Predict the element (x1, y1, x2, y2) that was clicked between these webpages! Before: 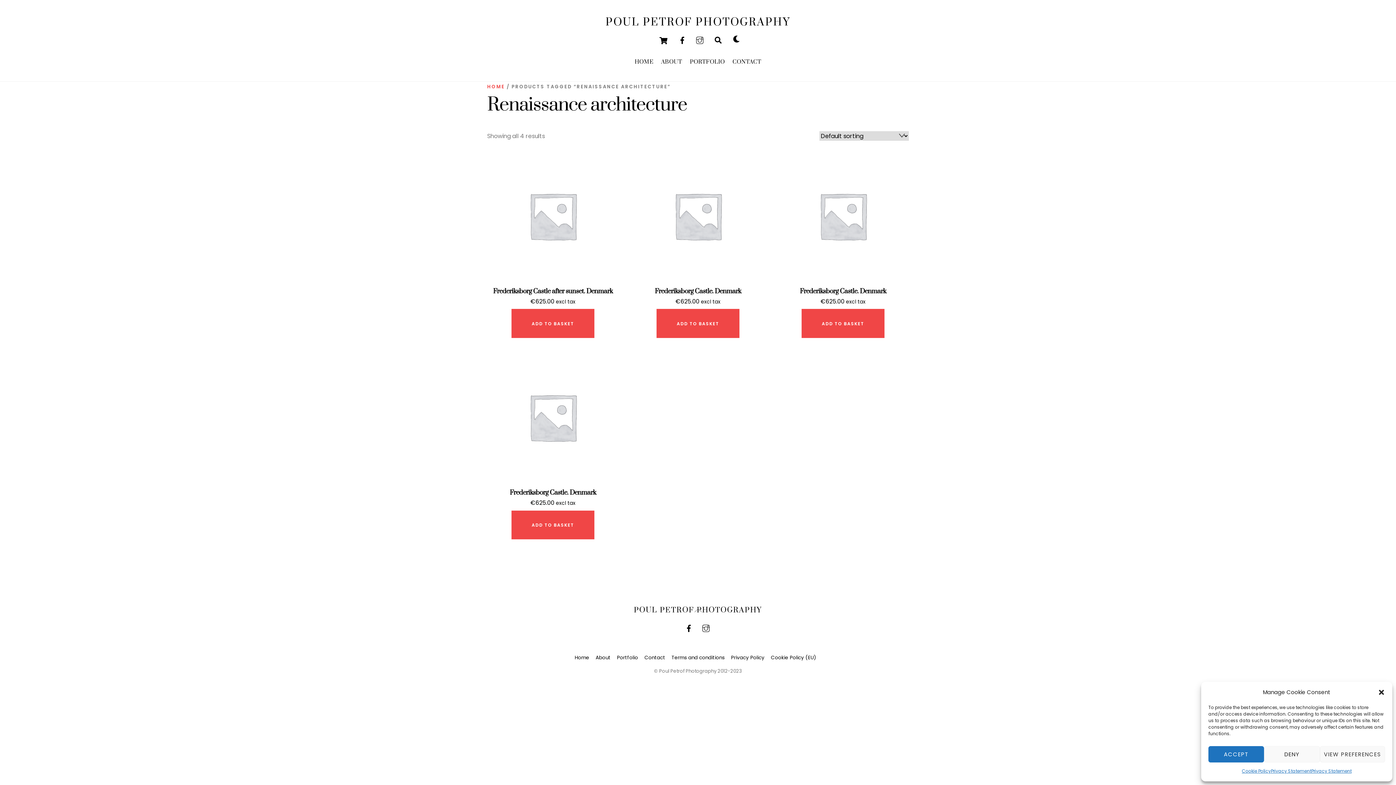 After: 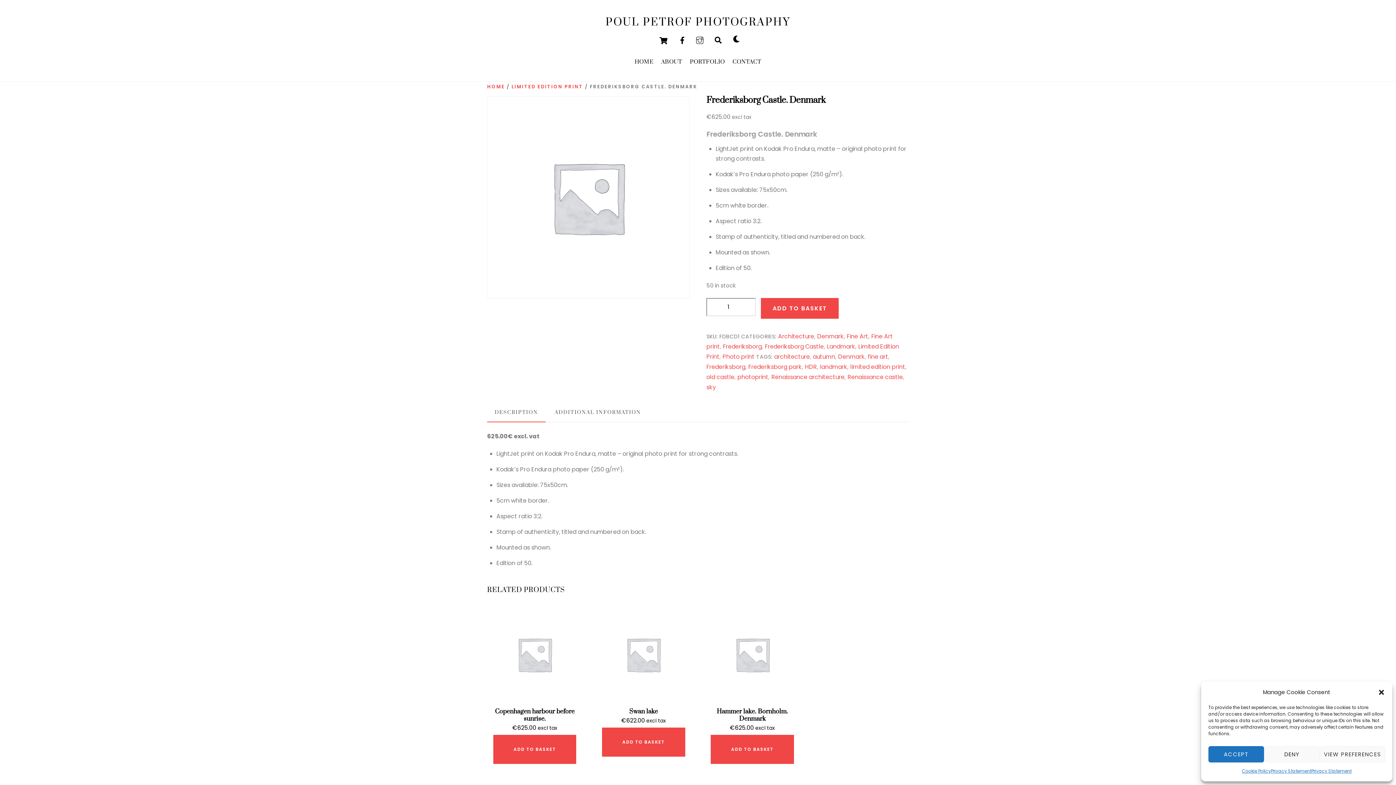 Action: bbox: (487, 351, 618, 483)